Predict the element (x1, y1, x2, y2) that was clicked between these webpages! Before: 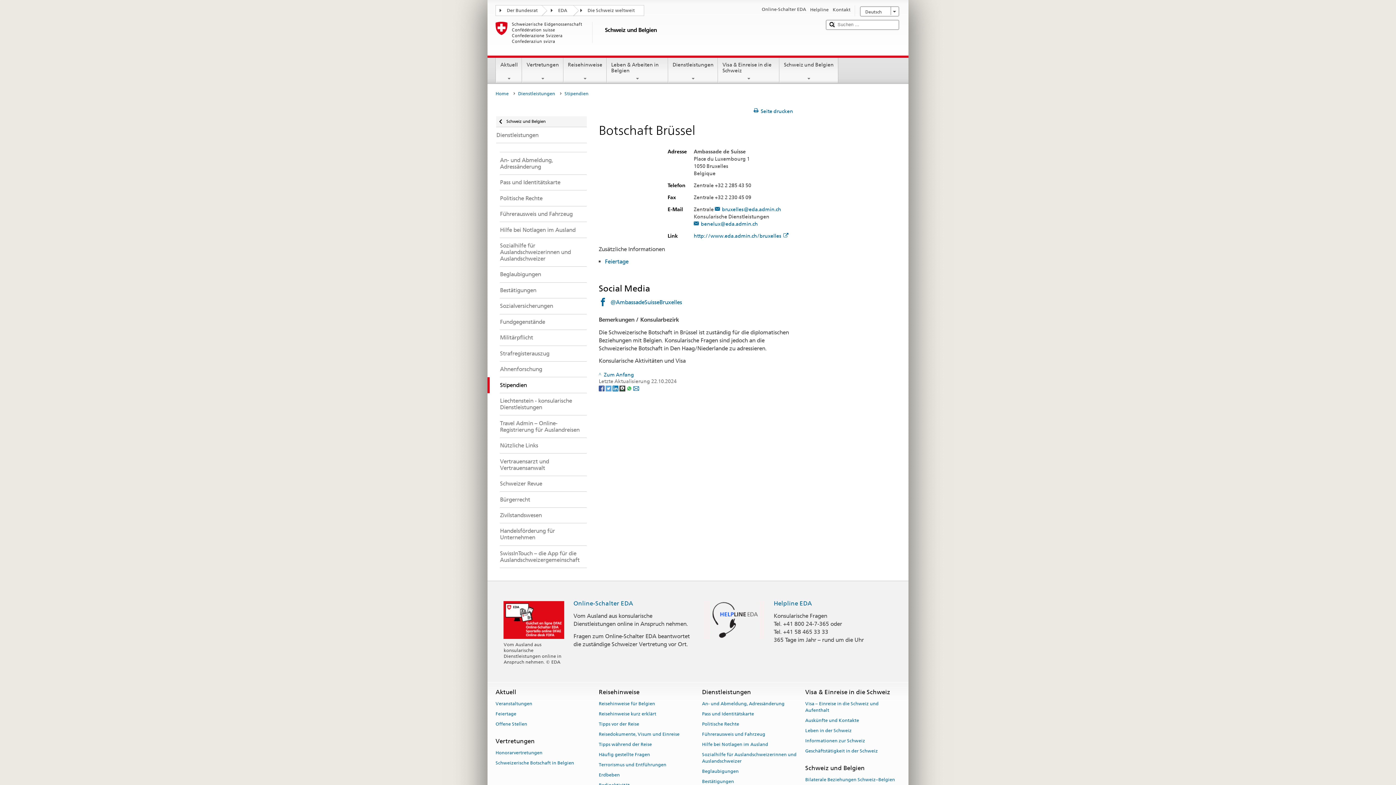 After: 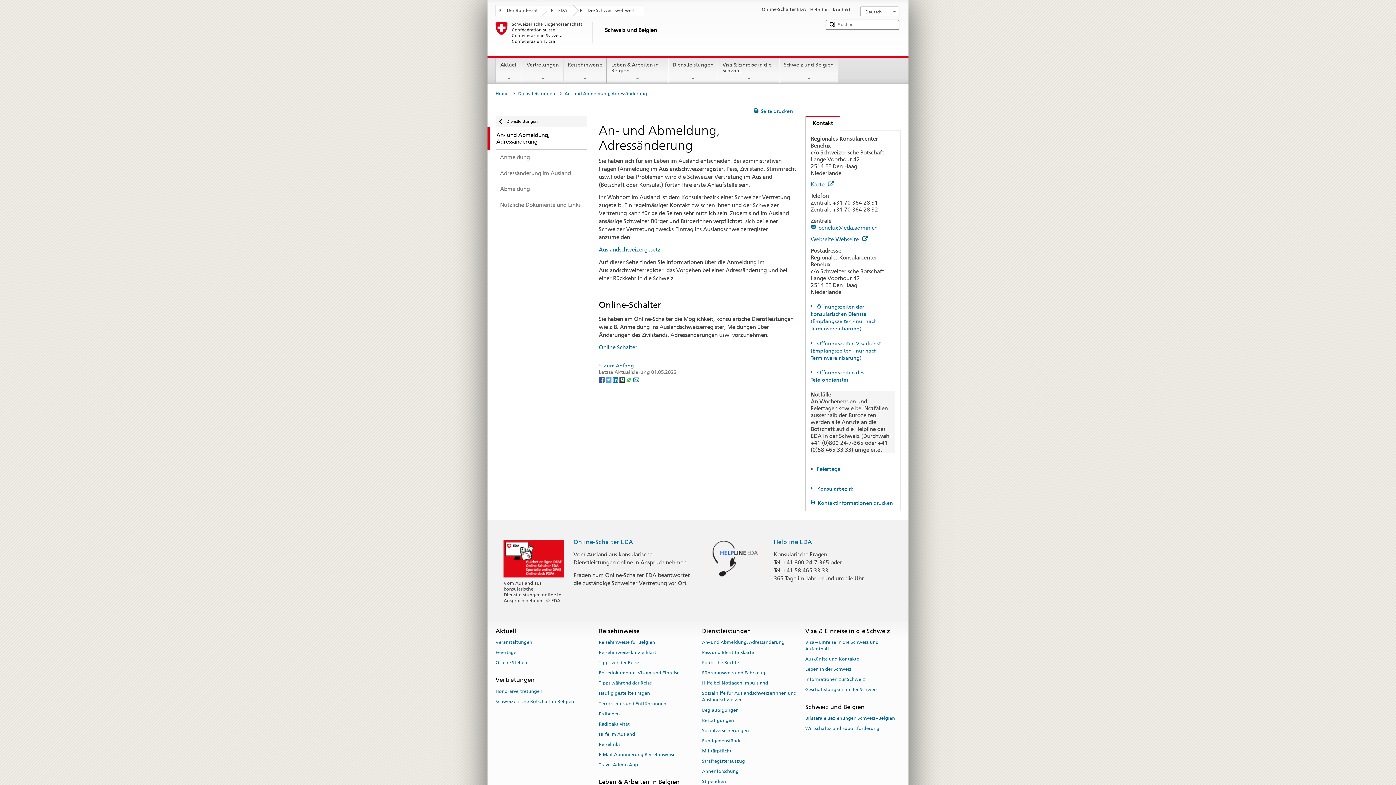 Action: bbox: (487, 152, 586, 174) label: An- und Abmeldung, Adressänderung